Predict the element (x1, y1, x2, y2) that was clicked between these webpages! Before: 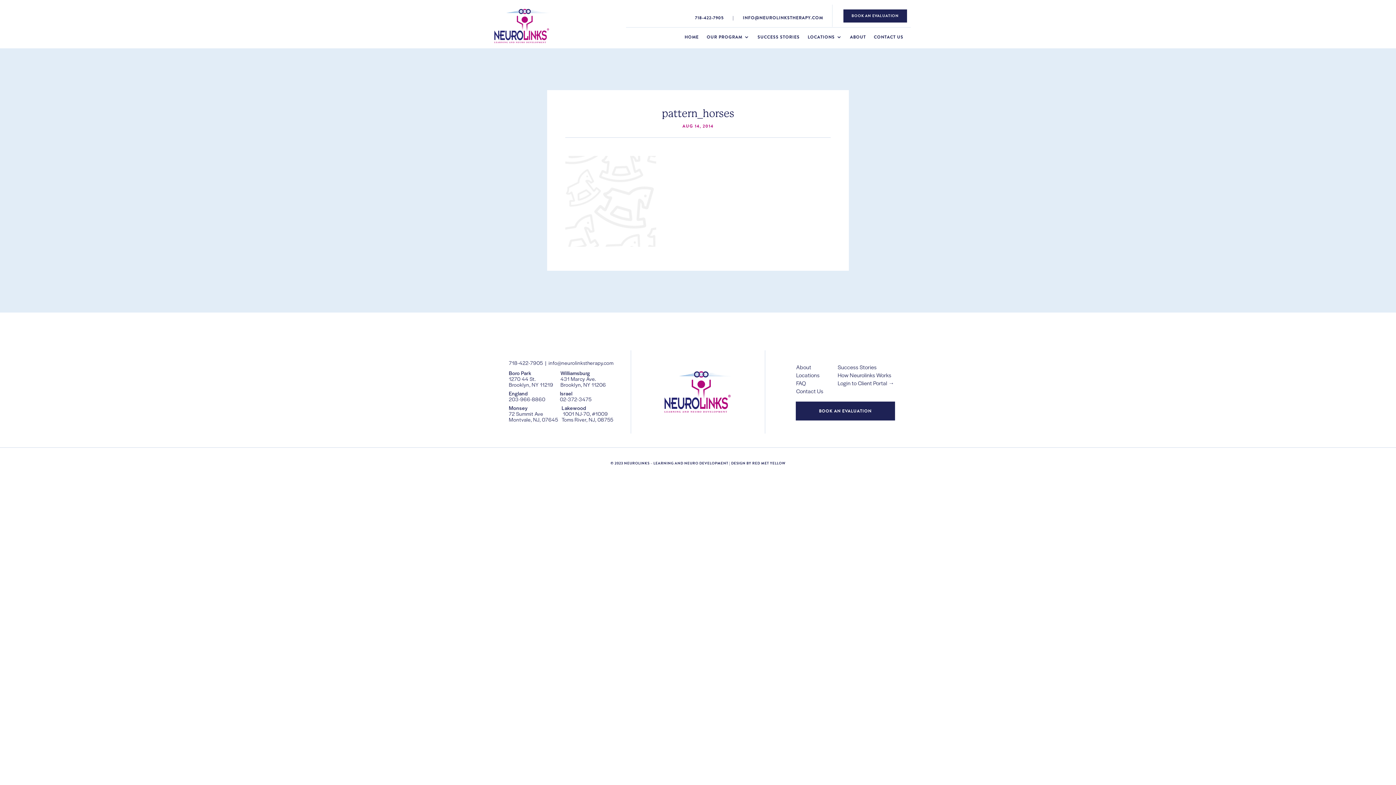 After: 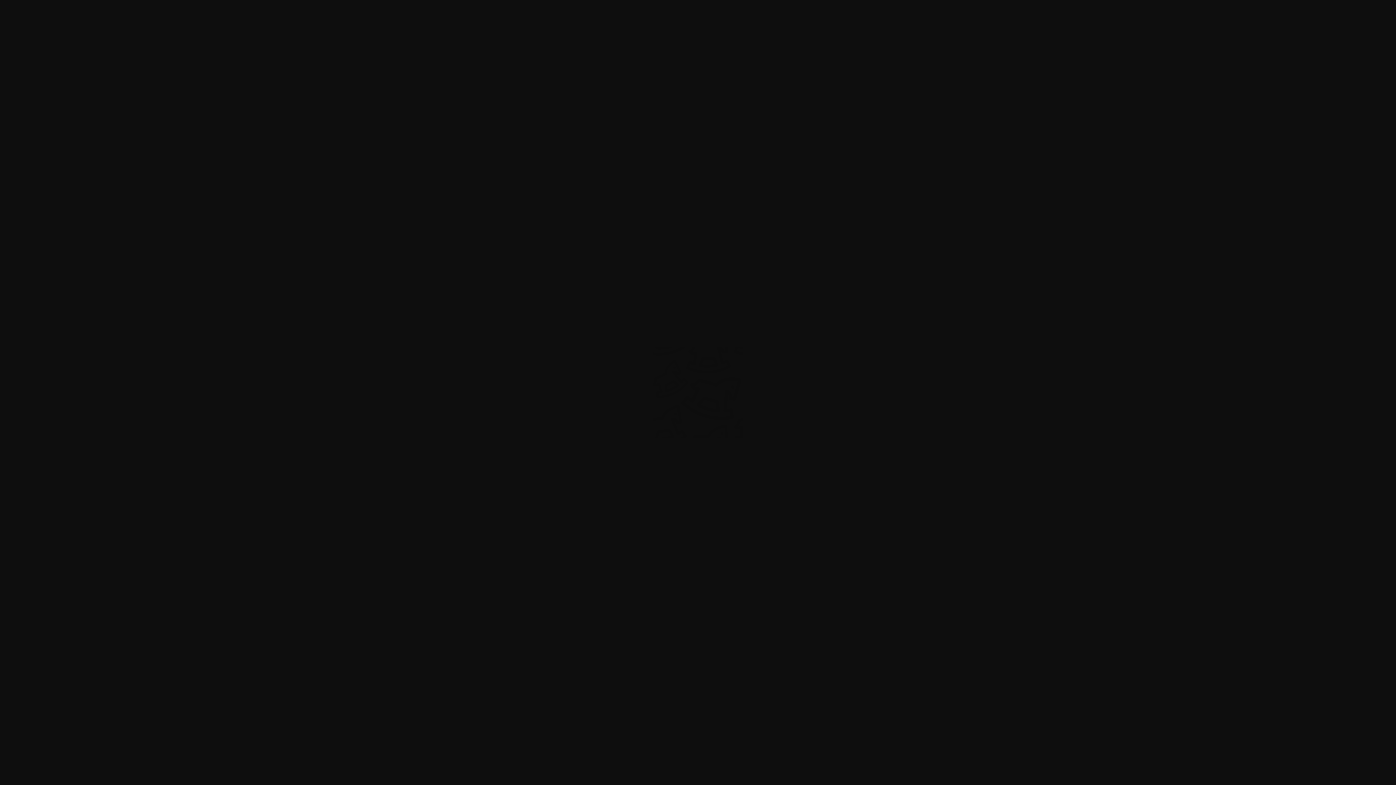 Action: bbox: (565, 240, 656, 248)